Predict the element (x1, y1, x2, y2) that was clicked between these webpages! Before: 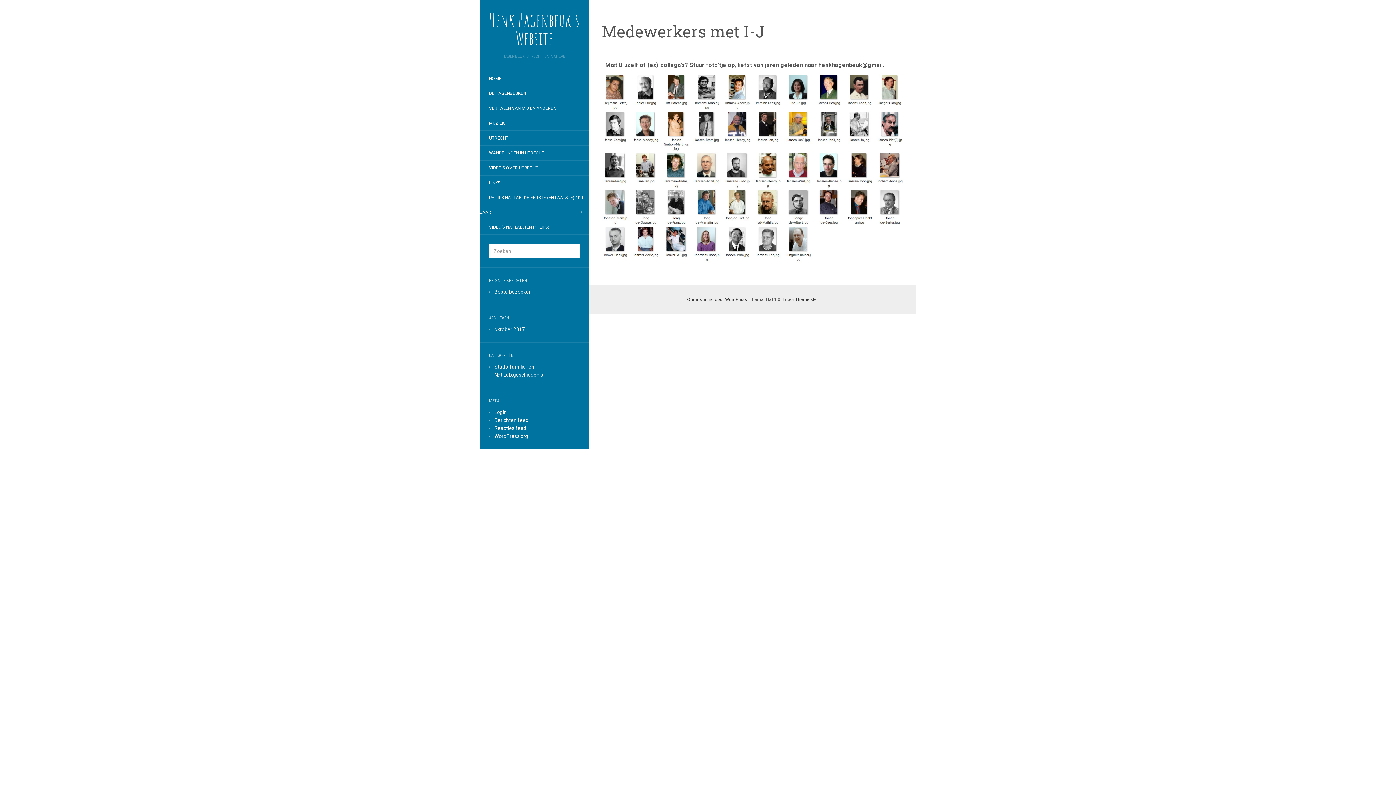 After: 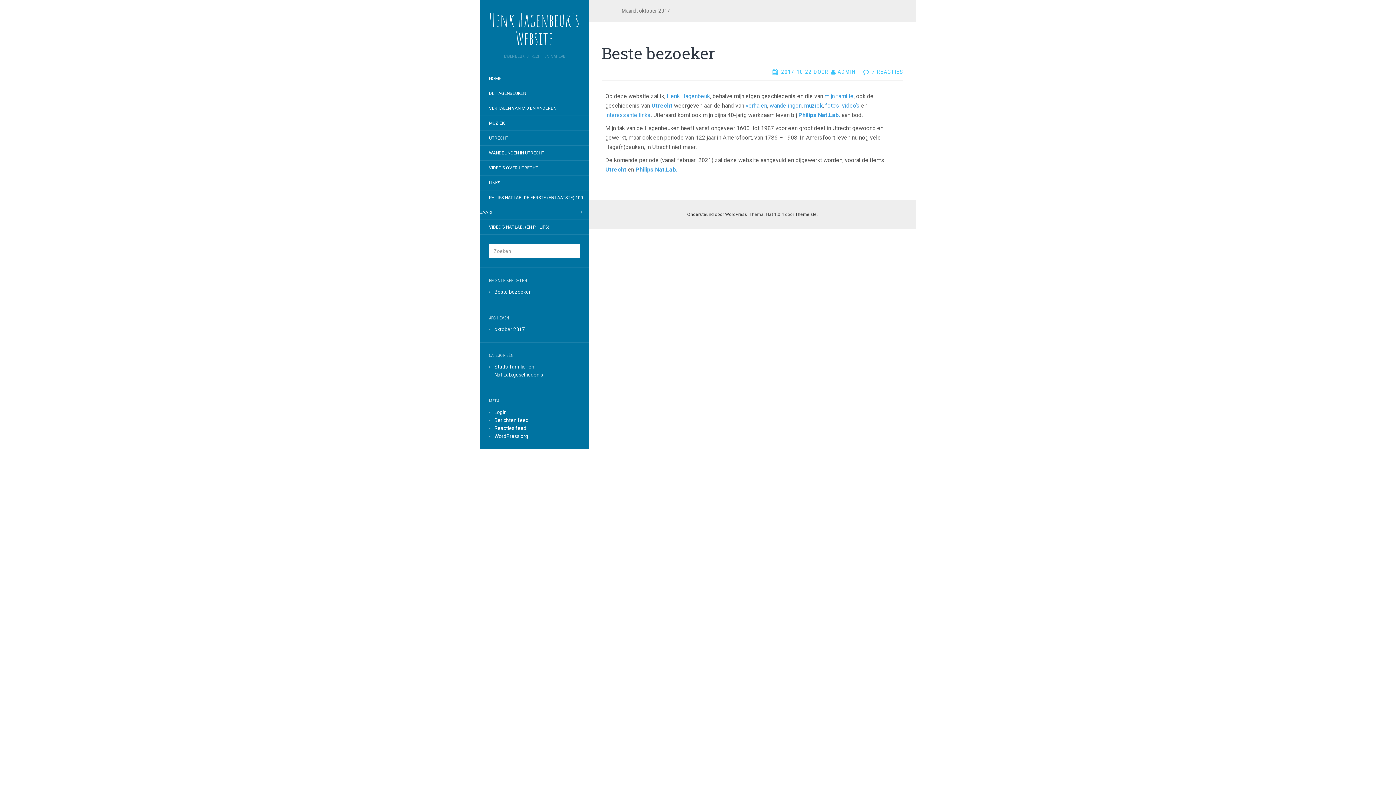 Action: bbox: (494, 326, 525, 332) label: oktober 2017